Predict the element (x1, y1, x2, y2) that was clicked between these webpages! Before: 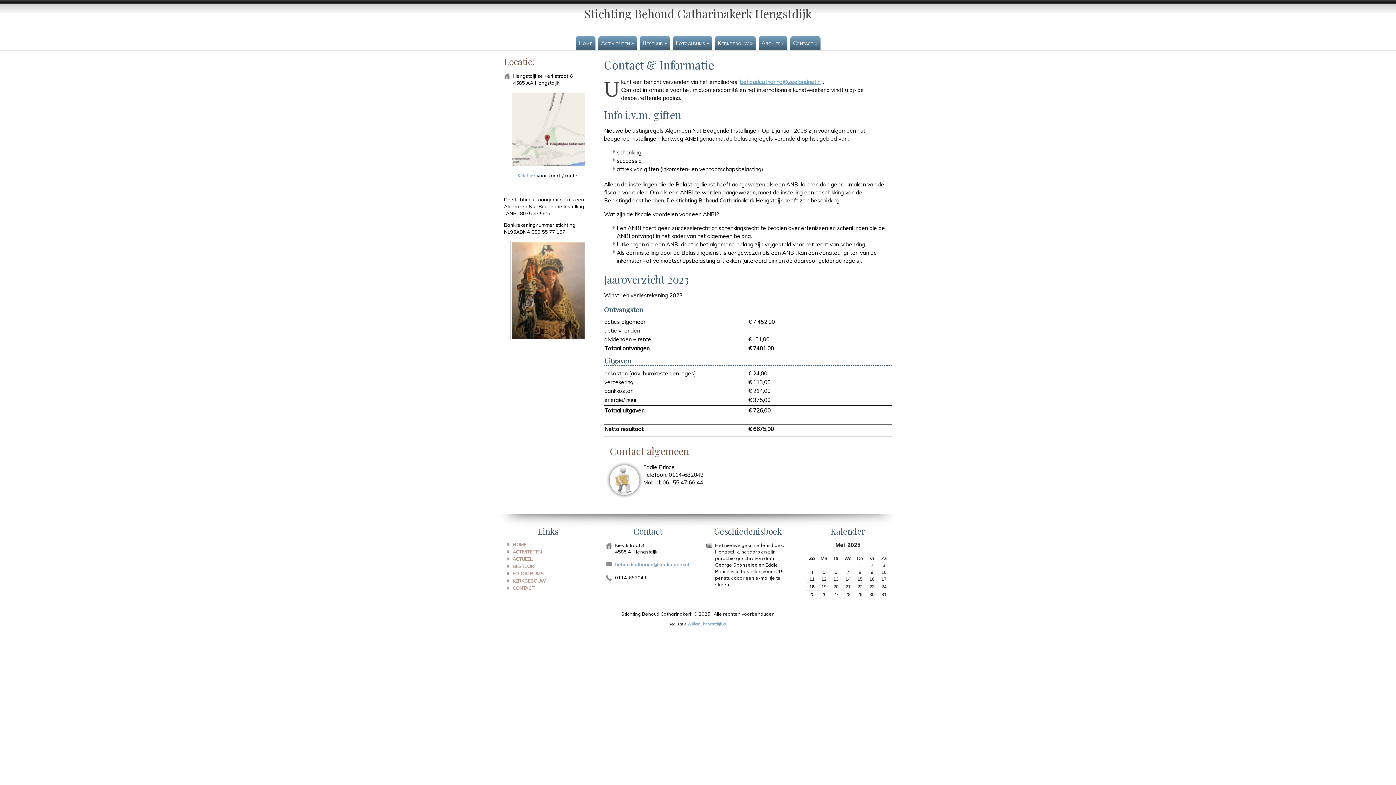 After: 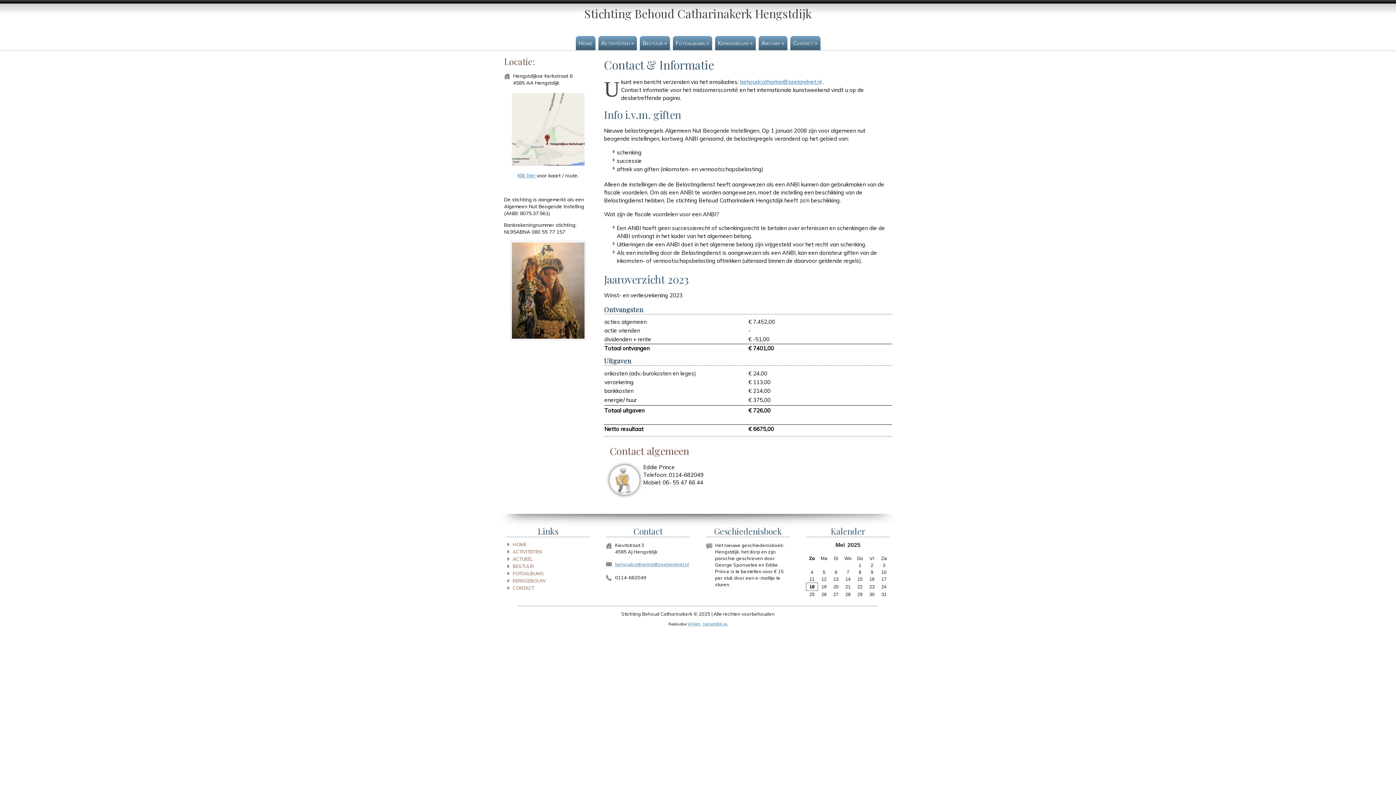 Action: label: Contact » bbox: (790, 36, 820, 50)